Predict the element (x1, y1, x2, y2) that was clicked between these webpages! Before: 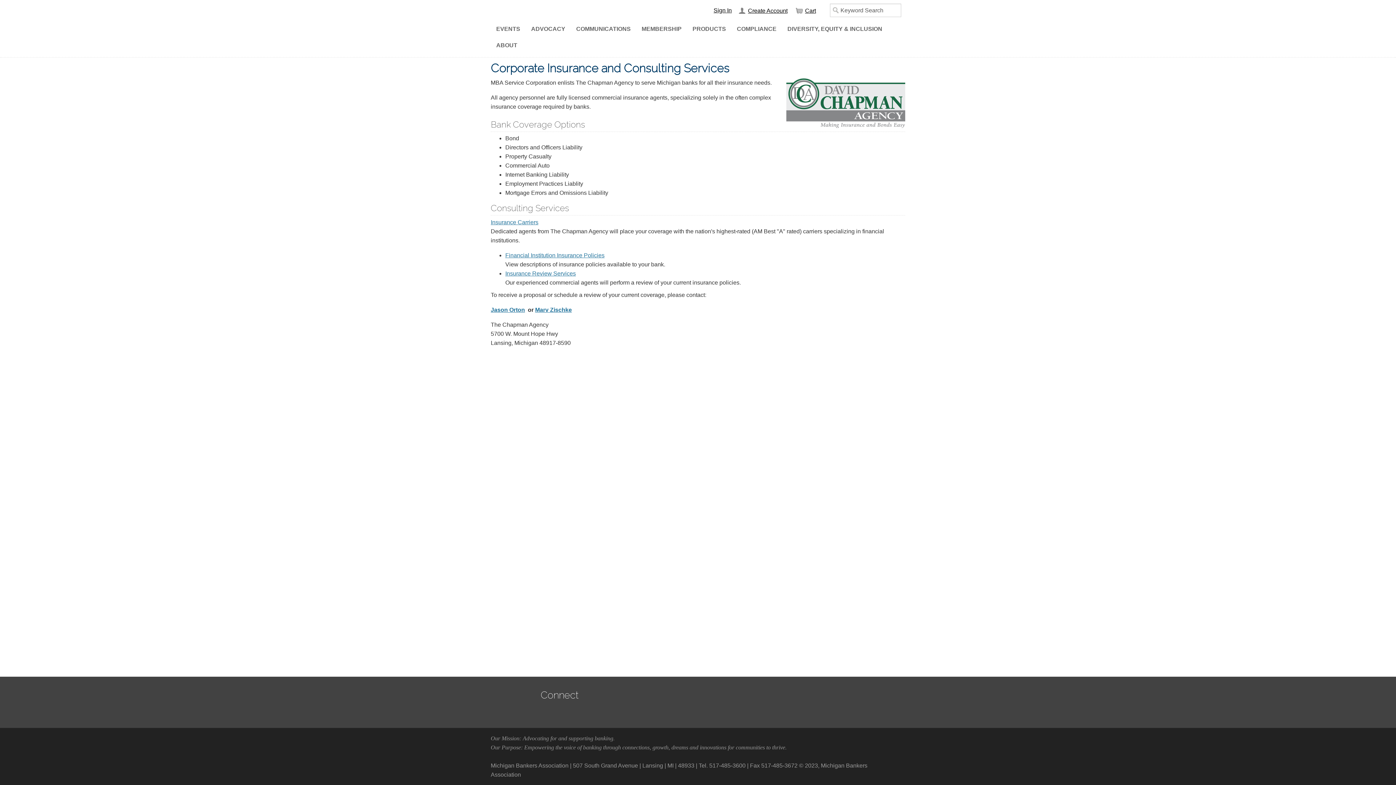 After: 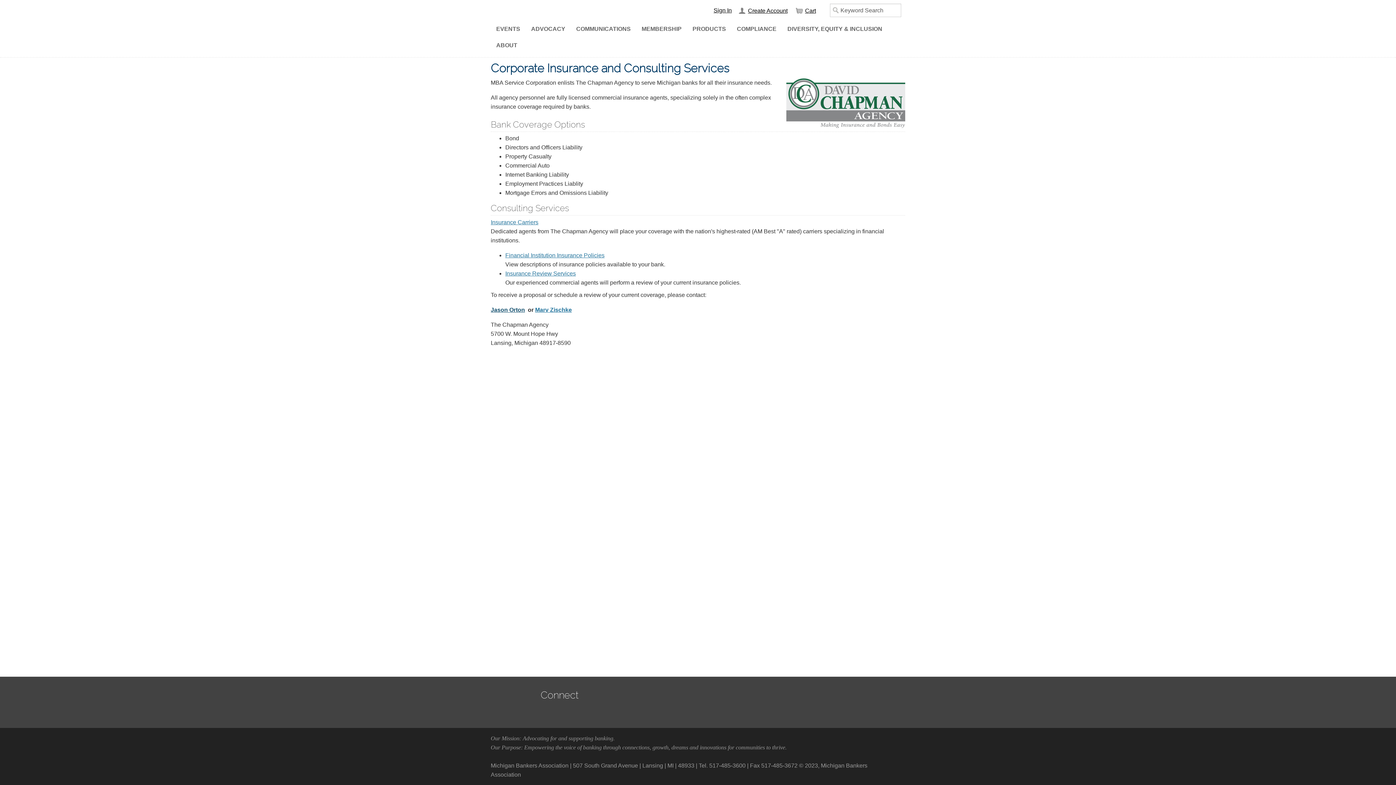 Action: bbox: (490, 306, 525, 313) label: Jason Orton